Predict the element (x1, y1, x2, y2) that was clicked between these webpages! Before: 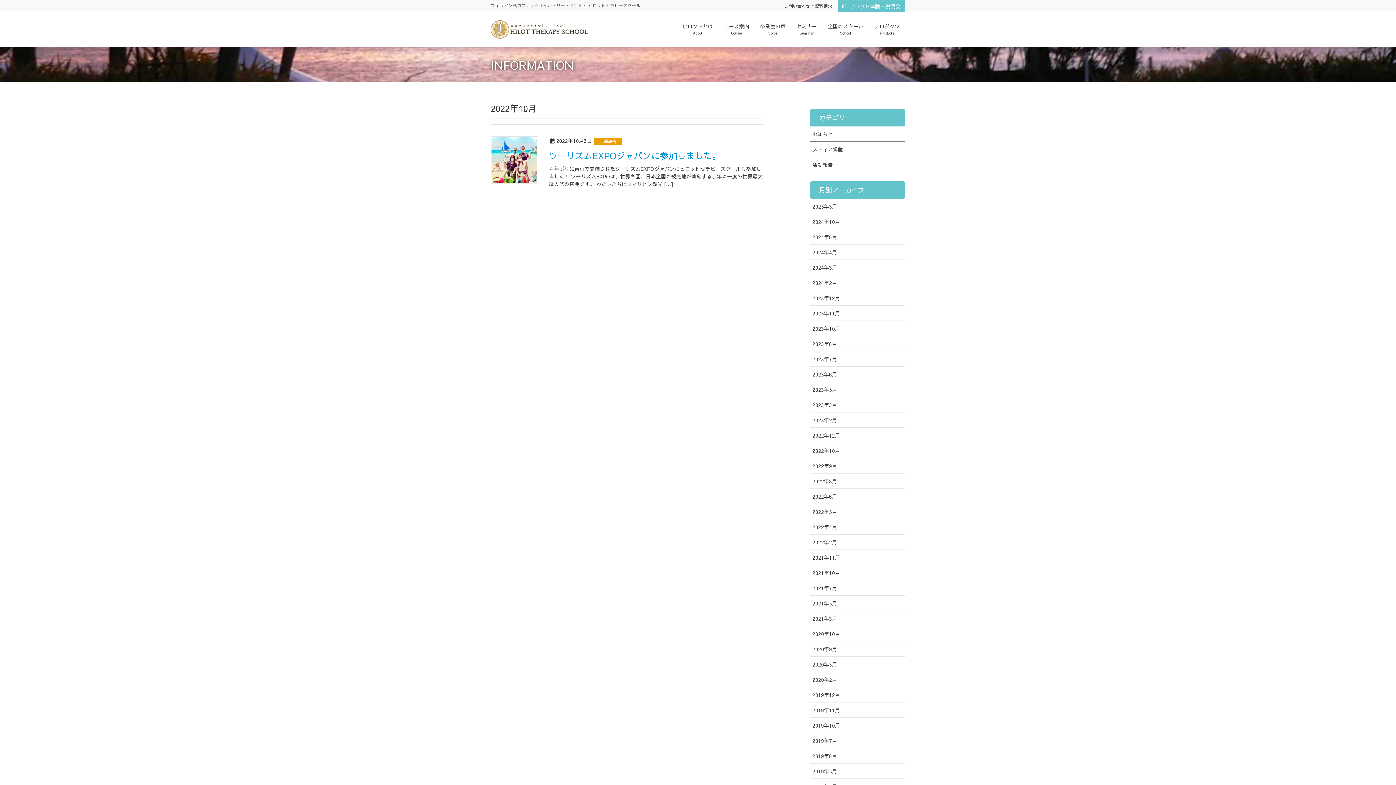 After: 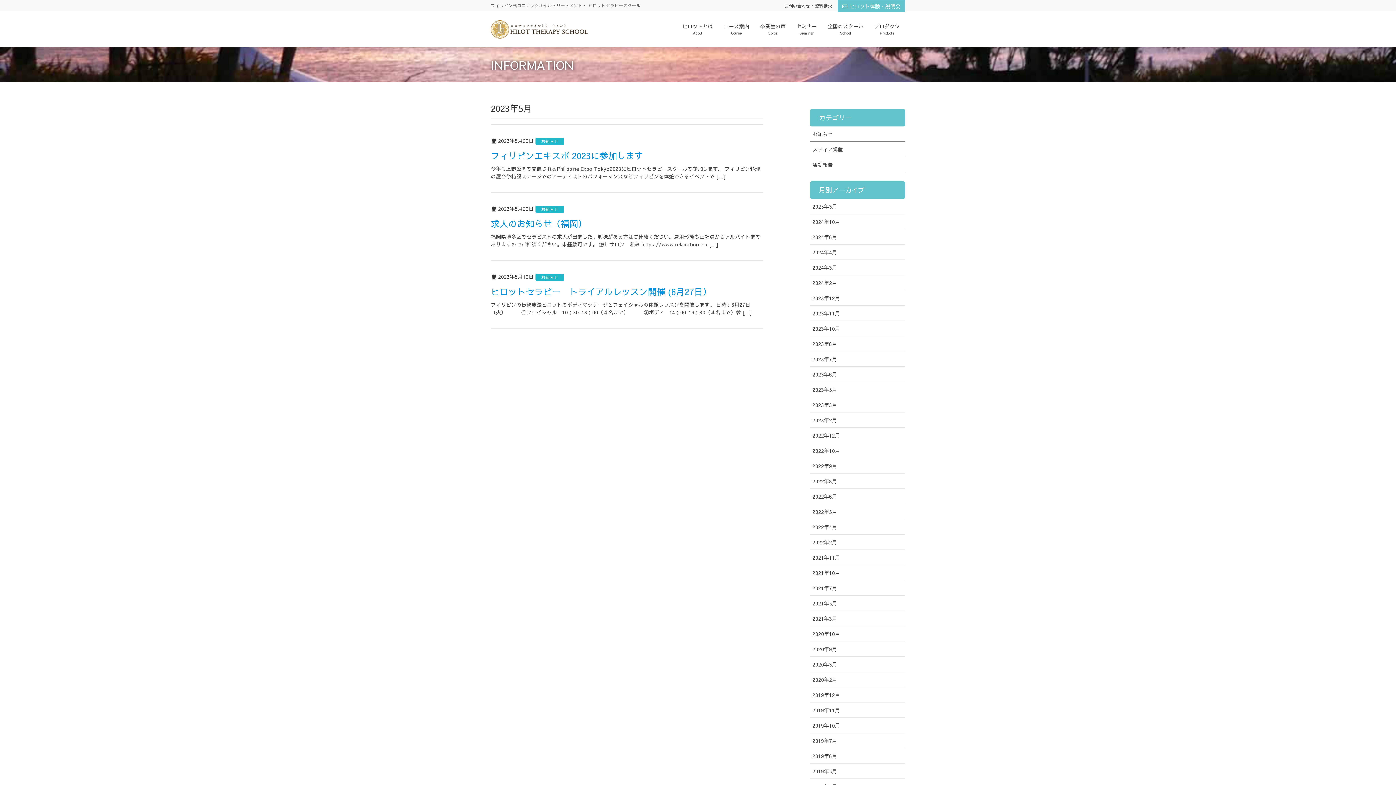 Action: label: 2023年5月 bbox: (810, 382, 905, 397)